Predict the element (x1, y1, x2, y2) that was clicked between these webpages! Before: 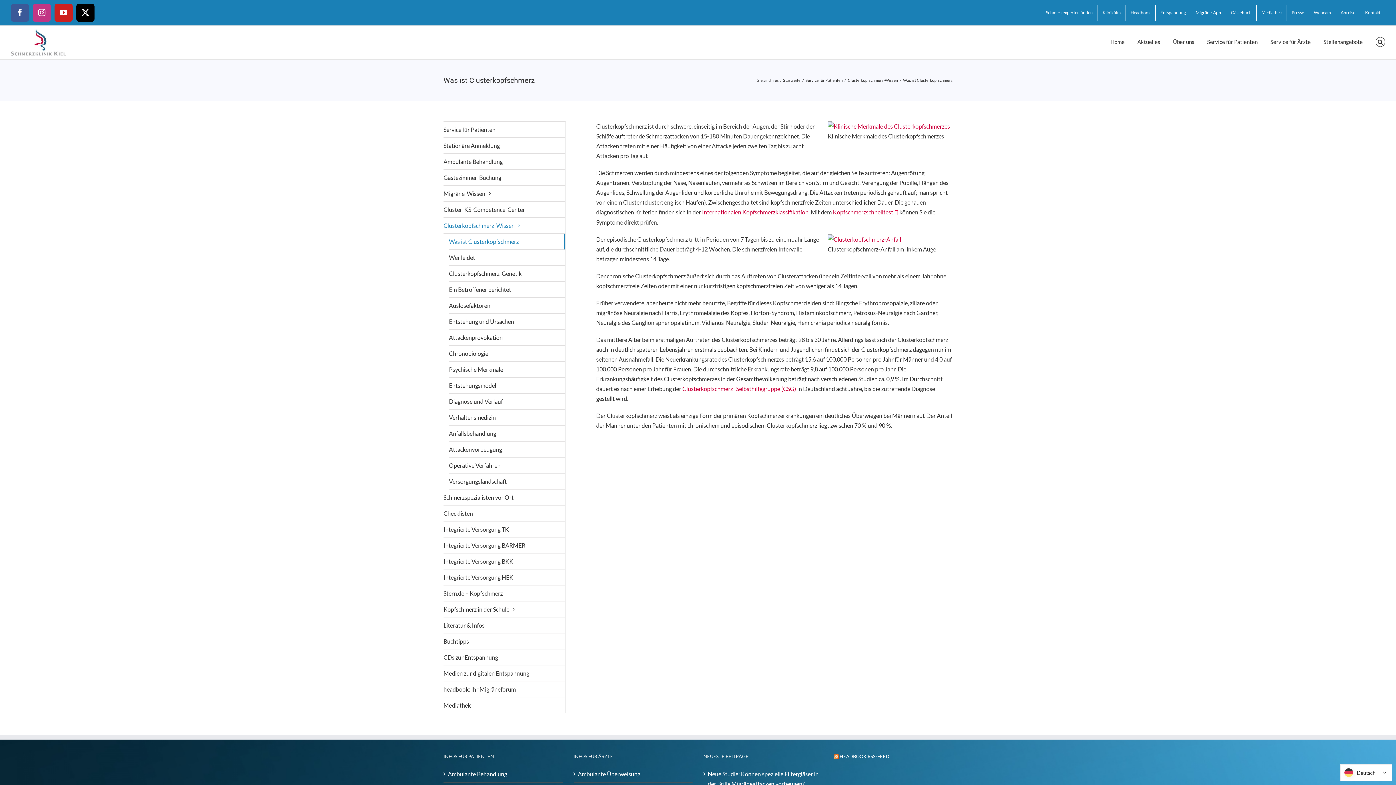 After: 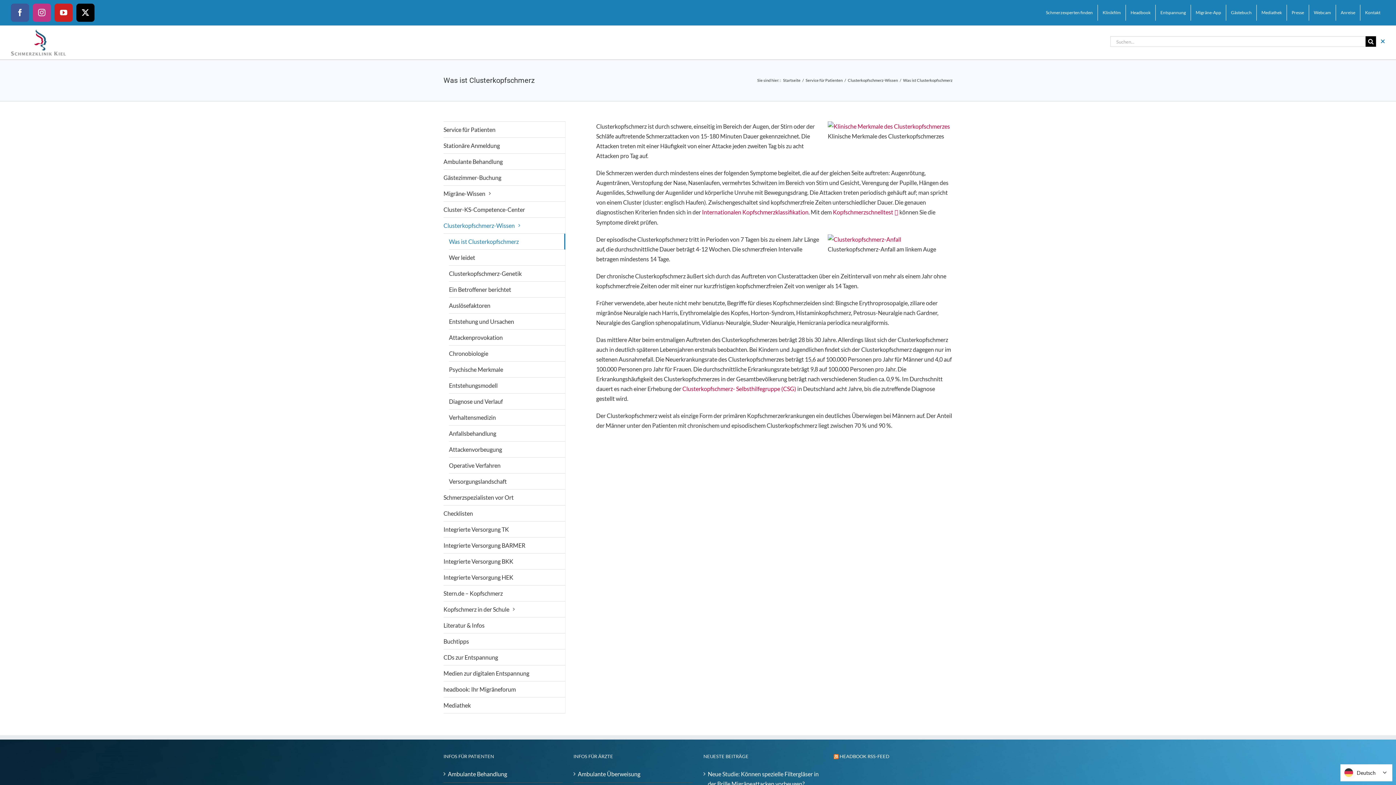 Action: label: Suche bbox: (1375, 25, 1385, 57)